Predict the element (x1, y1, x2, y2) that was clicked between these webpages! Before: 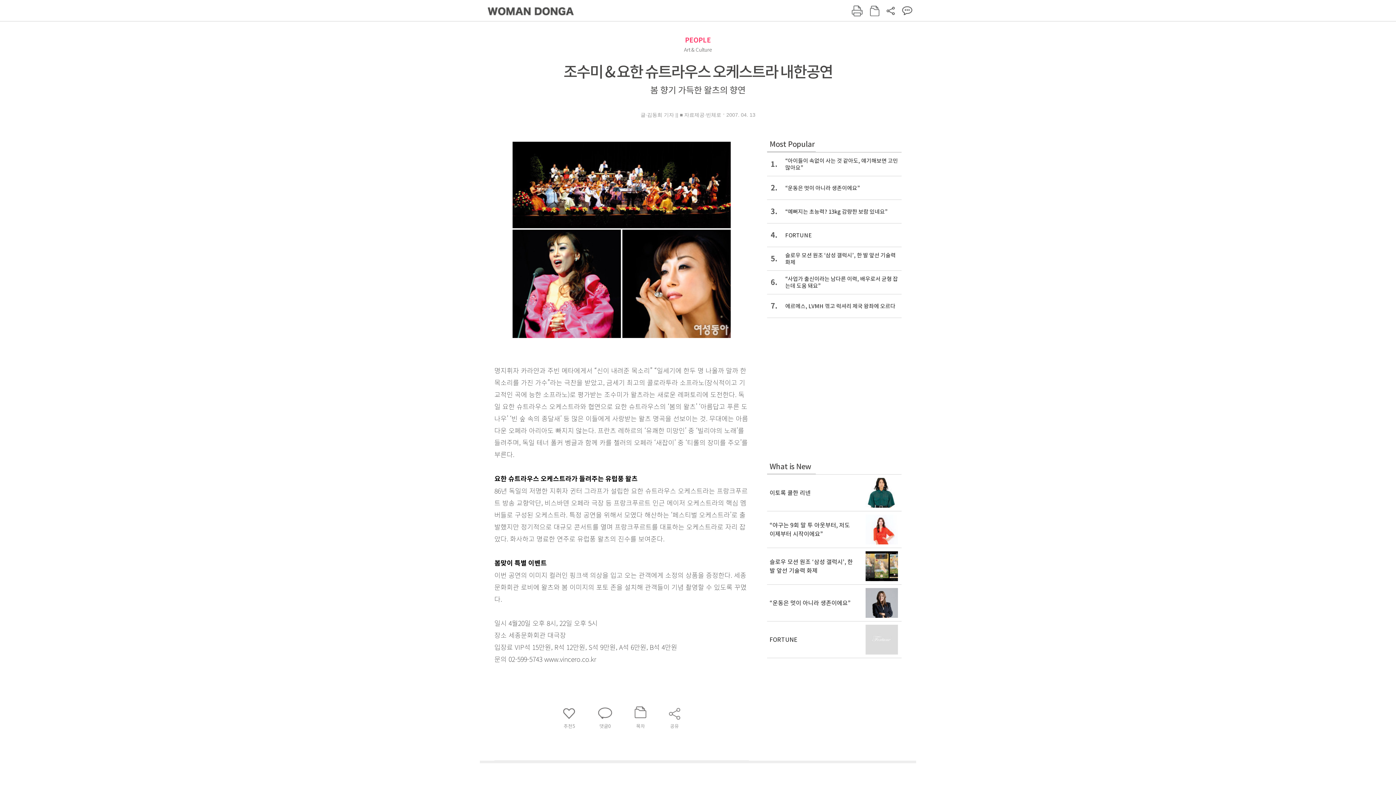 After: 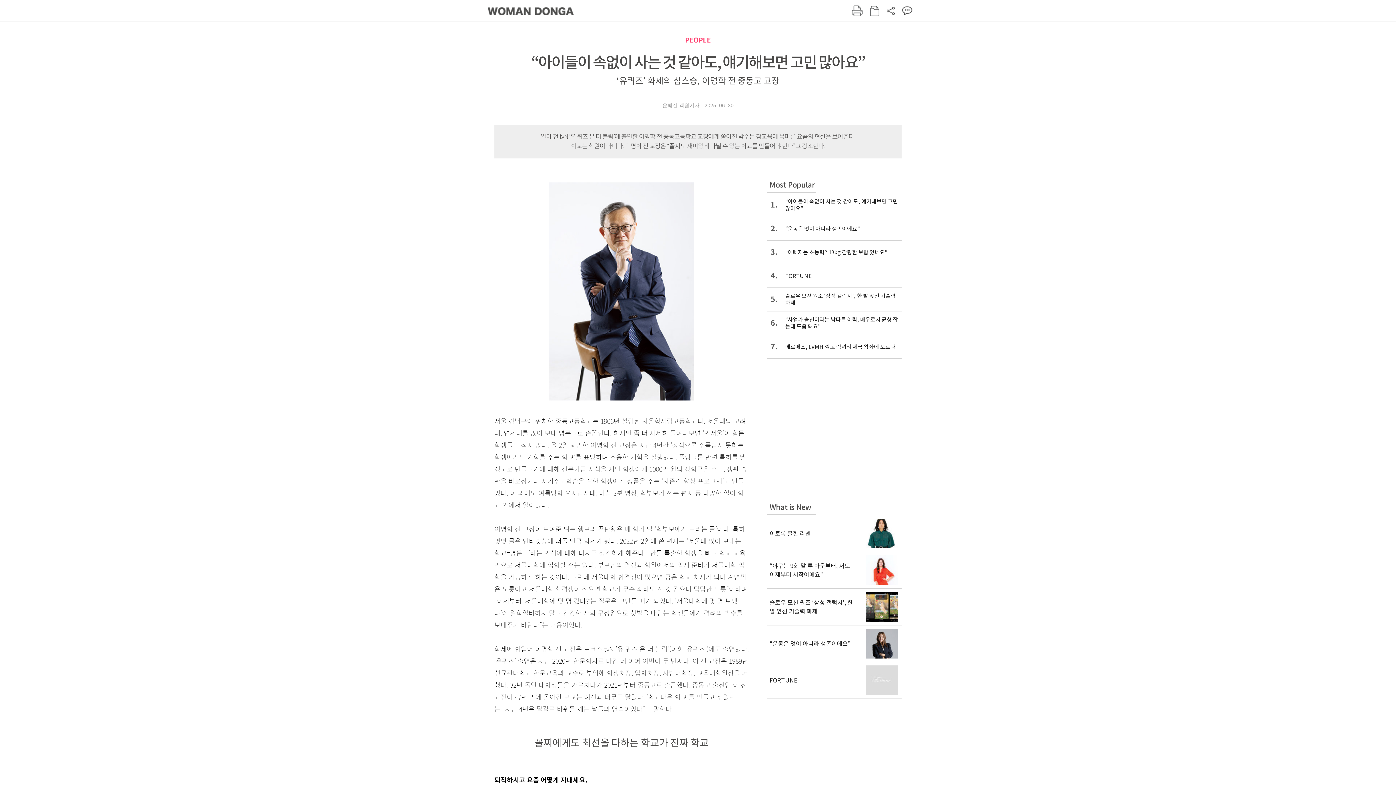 Action: bbox: (767, 152, 901, 176) label: 1.
“아이들이 속없이 사는 것 같아도, 얘기해보면 고민 많아요”